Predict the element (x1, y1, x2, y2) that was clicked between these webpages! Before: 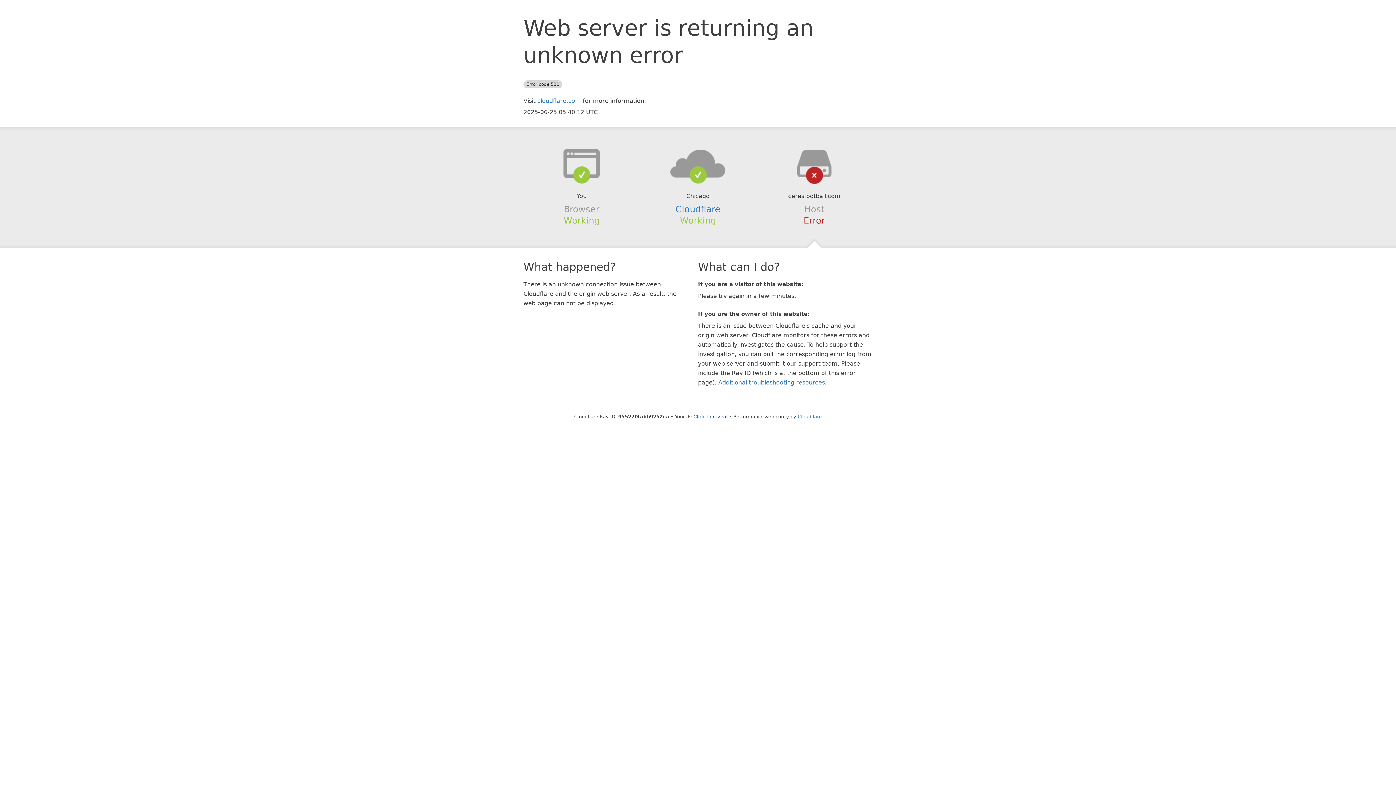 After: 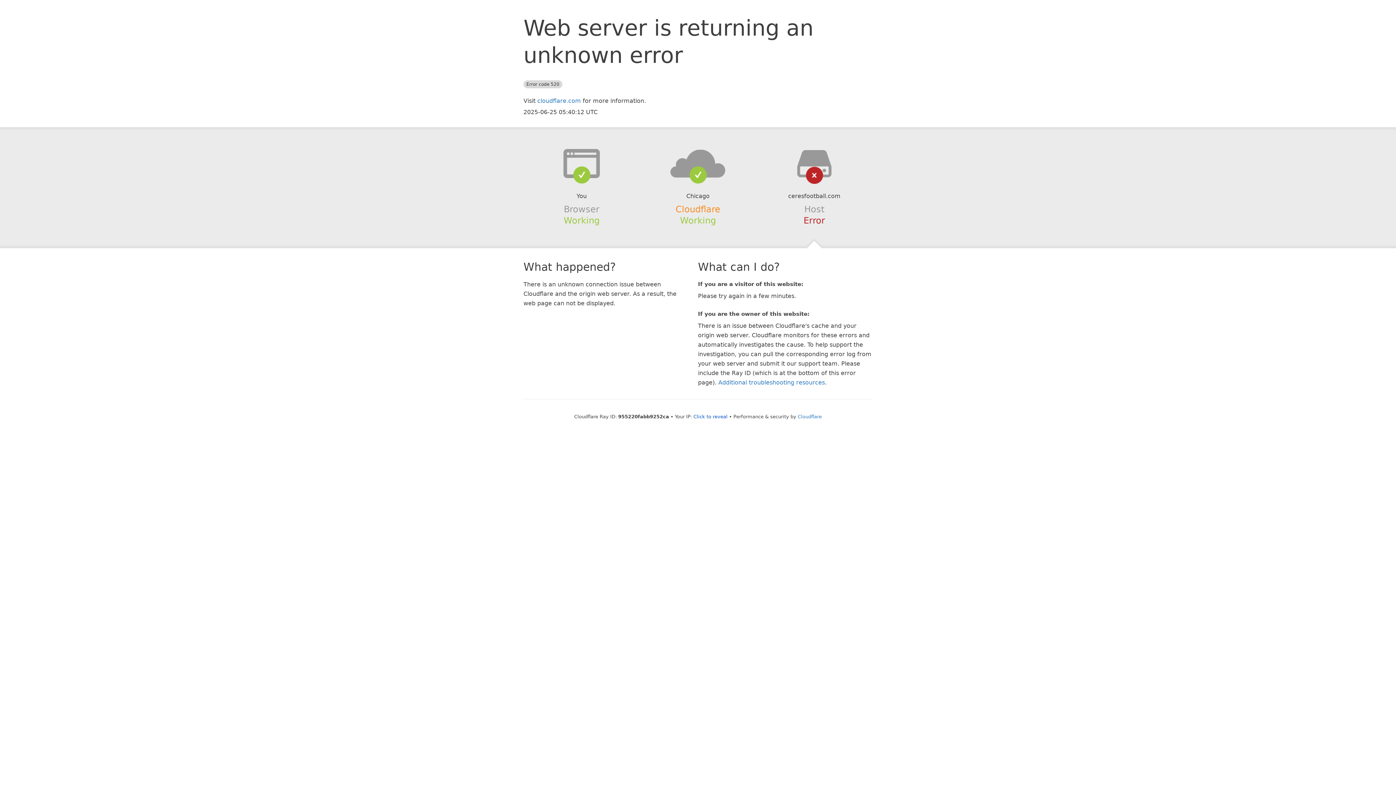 Action: label: Cloudflare bbox: (675, 204, 720, 214)